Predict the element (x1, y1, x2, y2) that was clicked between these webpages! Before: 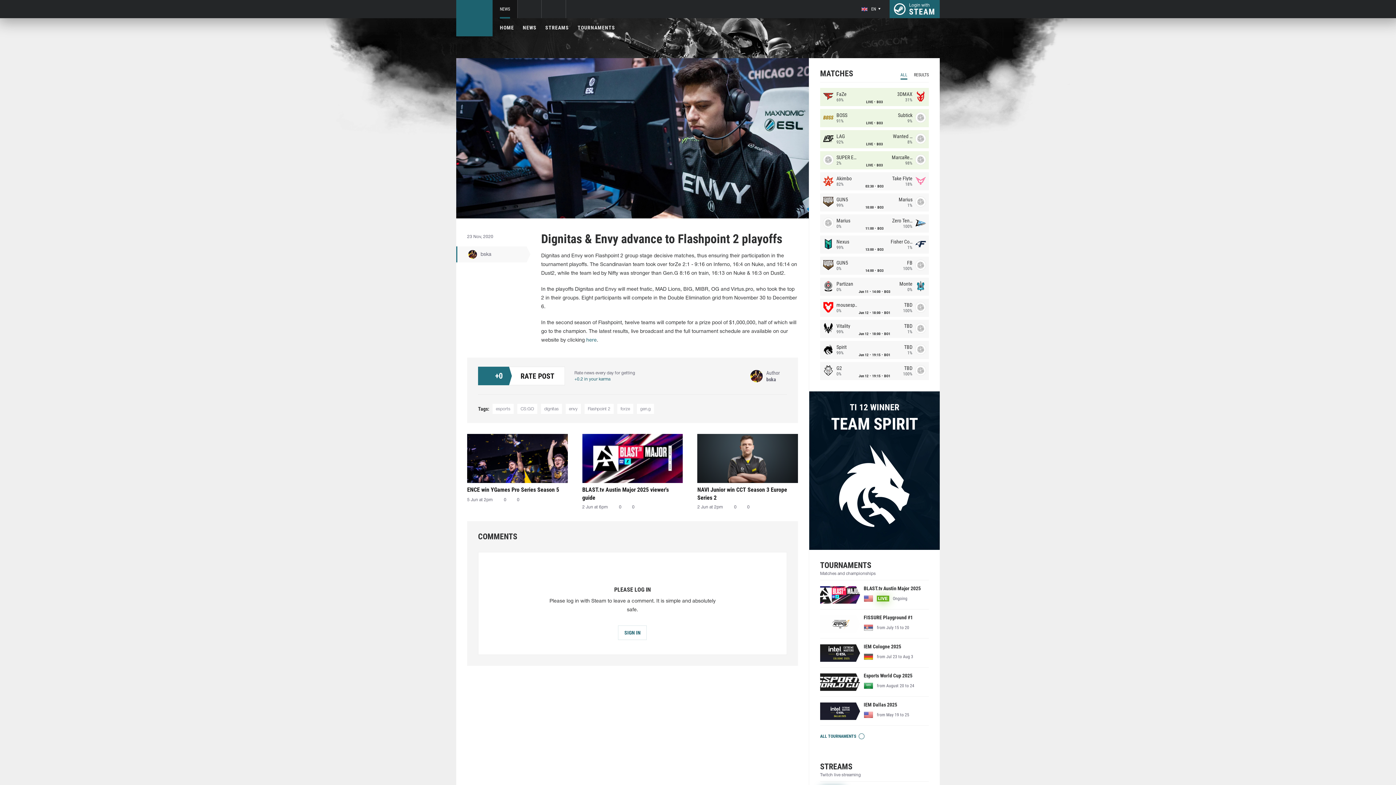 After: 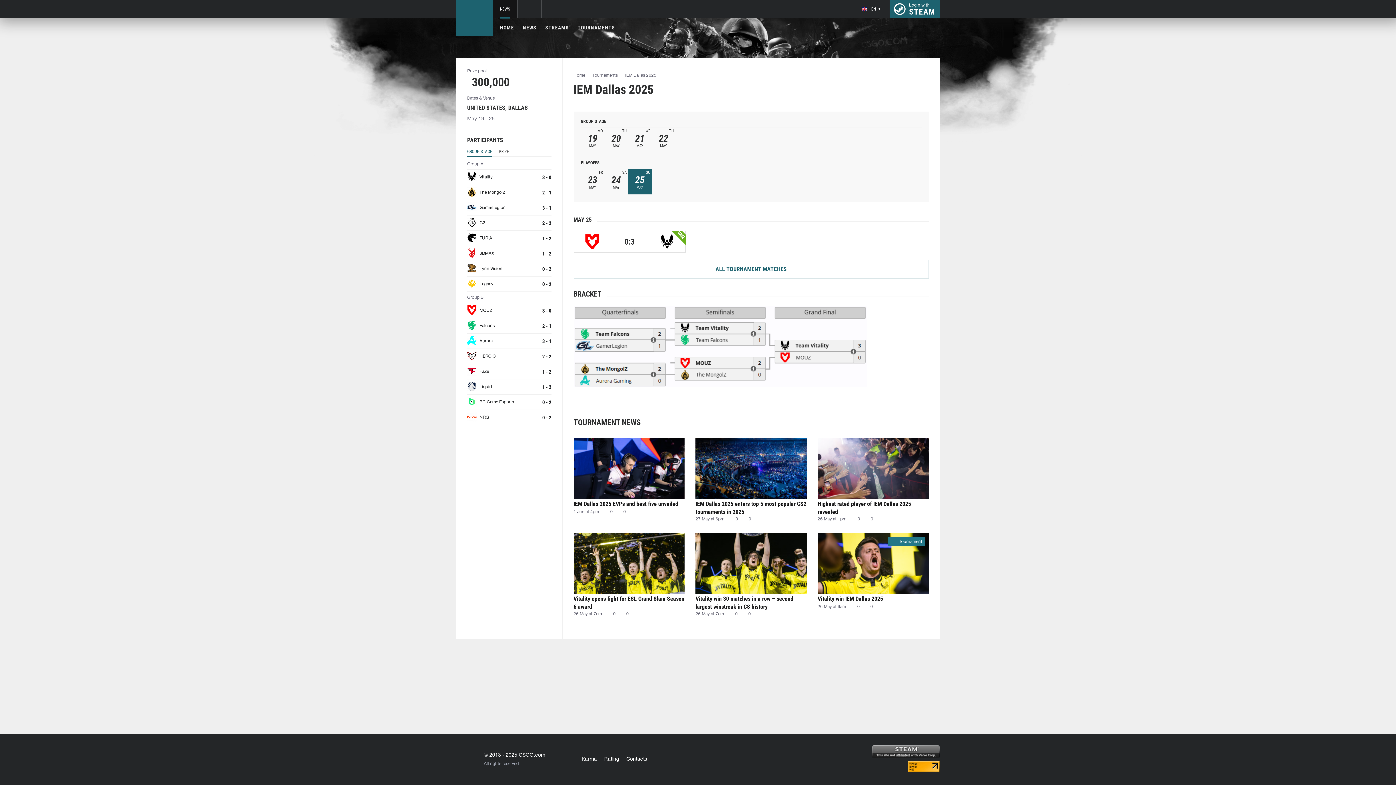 Action: bbox: (820, 697, 929, 726) label: IEM Dallas 2025
from May 19 to 25